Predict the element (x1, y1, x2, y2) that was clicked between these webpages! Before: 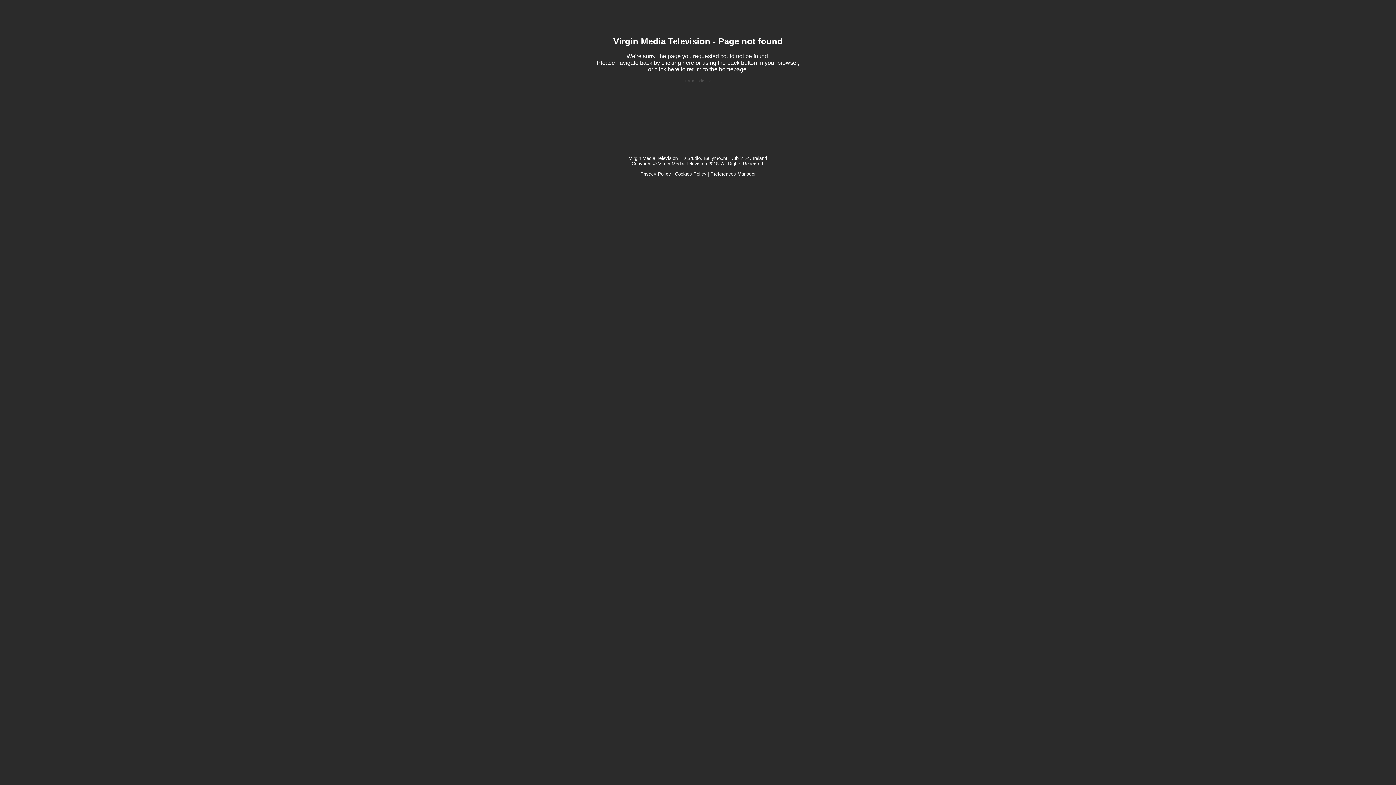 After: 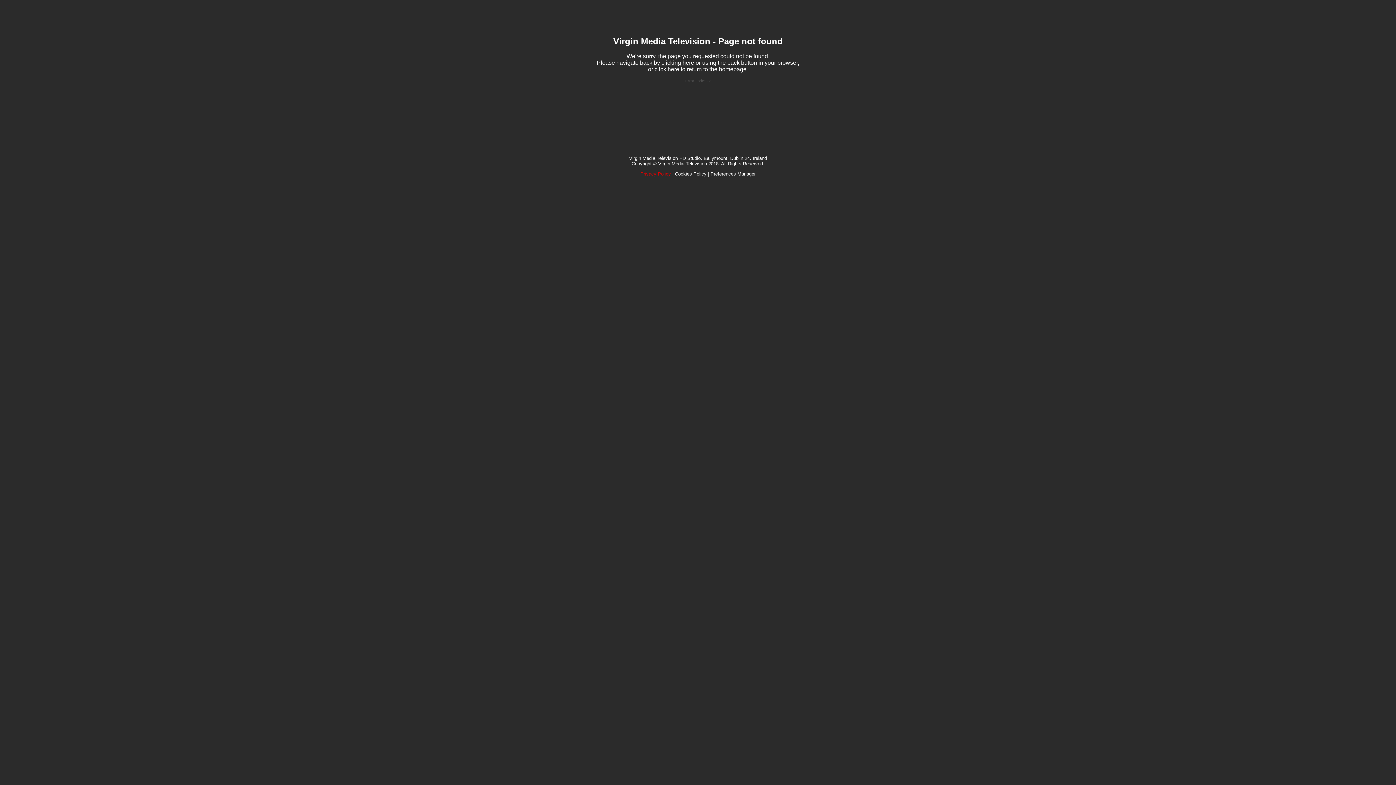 Action: bbox: (640, 171, 671, 176) label: Privacy Policy